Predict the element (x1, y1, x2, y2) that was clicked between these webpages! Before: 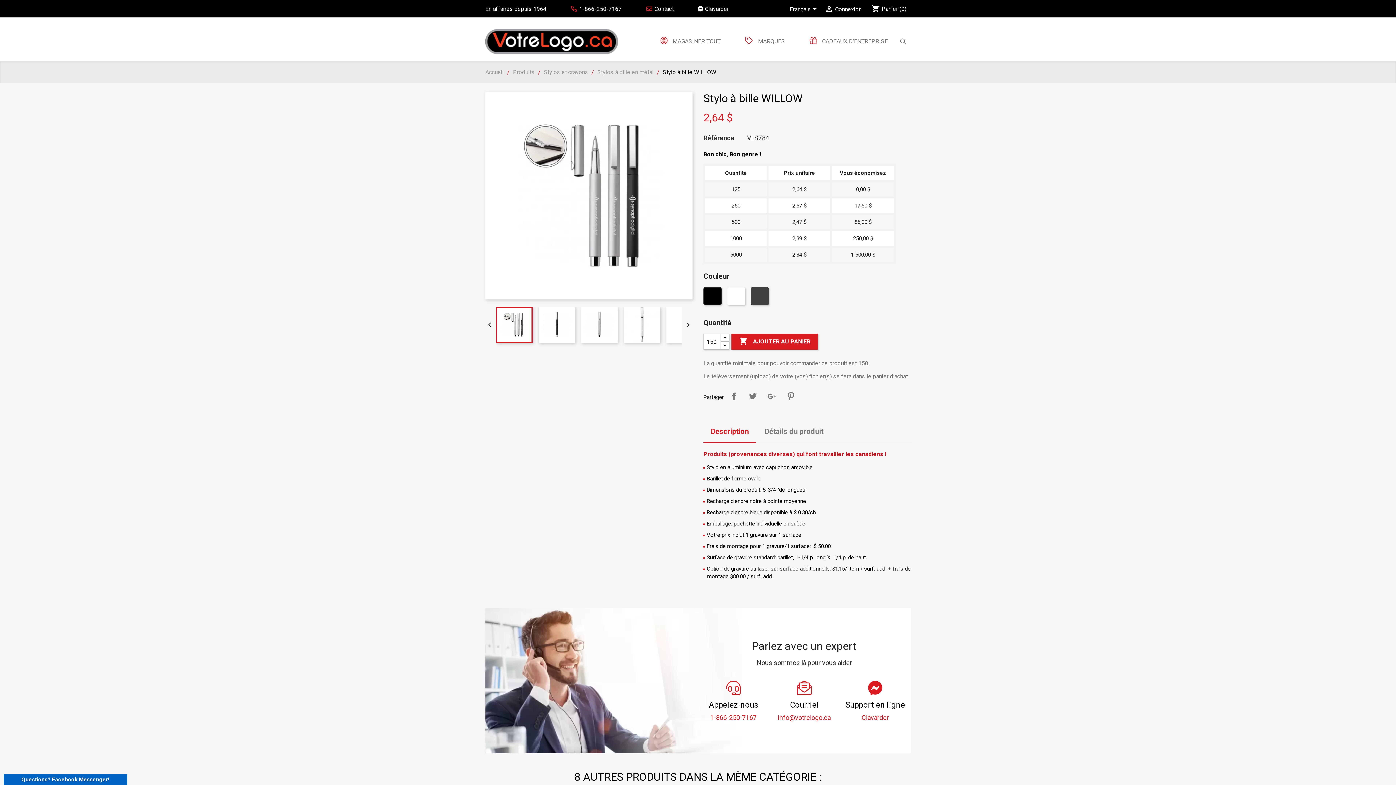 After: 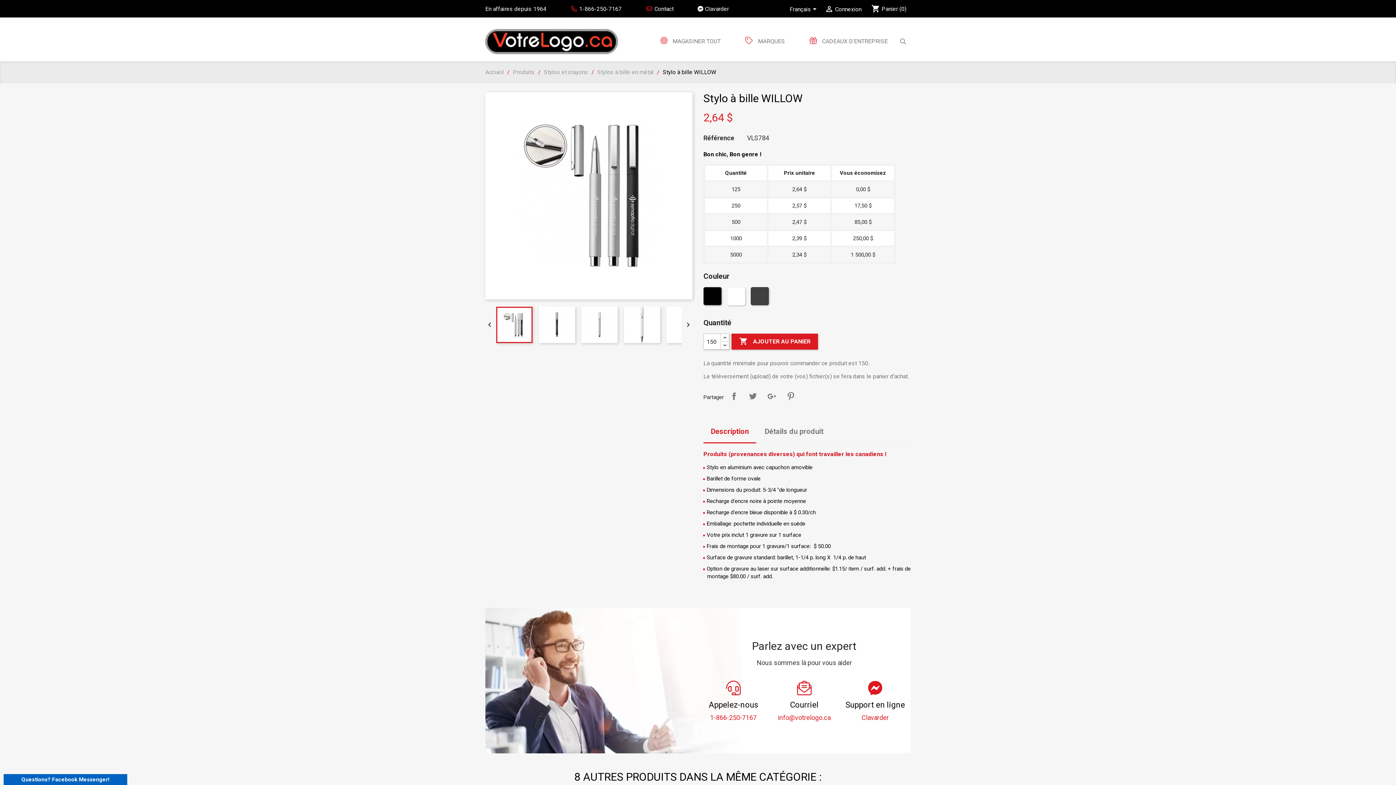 Action: bbox: (698, 681, 769, 721) label: Appelez-nous
1-866-250-7167